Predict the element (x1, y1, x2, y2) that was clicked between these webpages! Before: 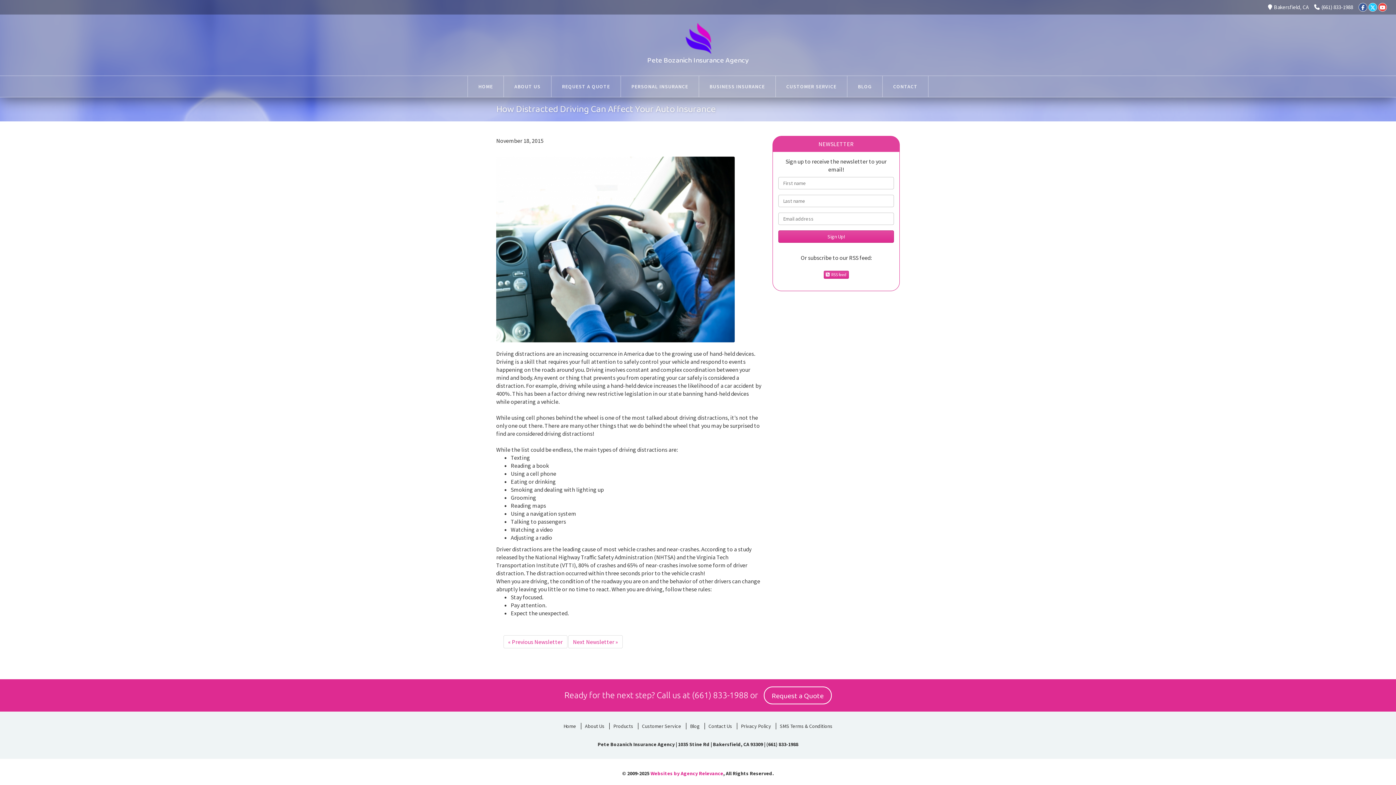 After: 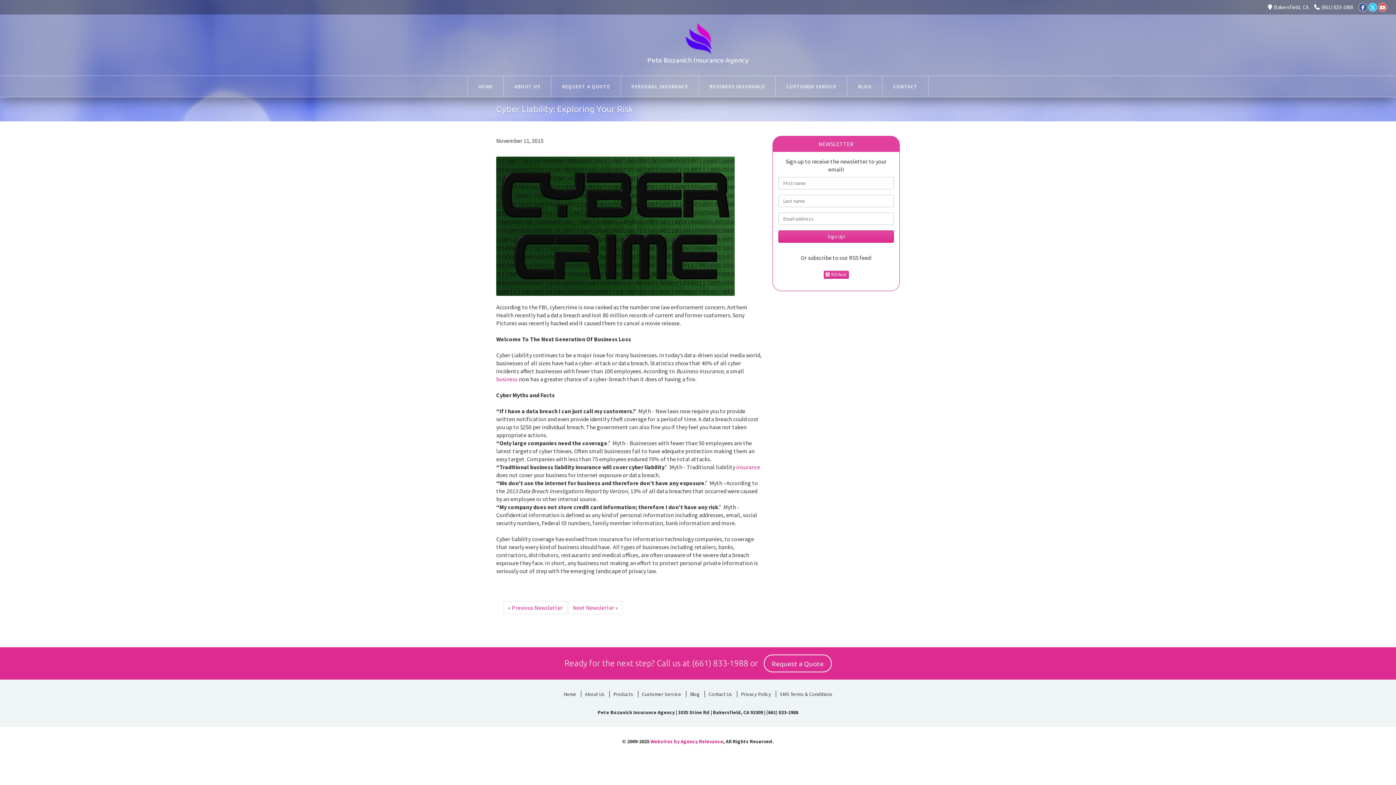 Action: bbox: (503, 635, 567, 648) label: « Previous Newsletter